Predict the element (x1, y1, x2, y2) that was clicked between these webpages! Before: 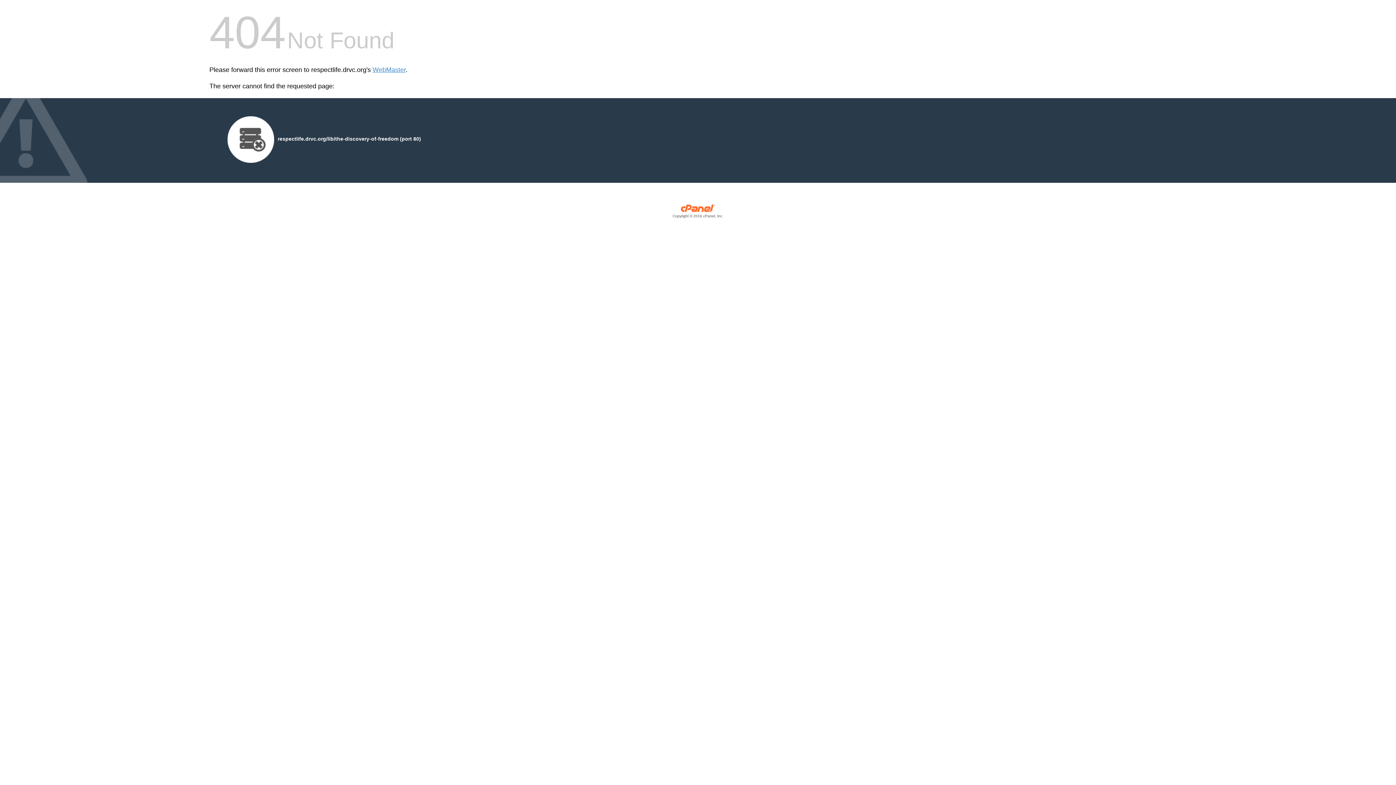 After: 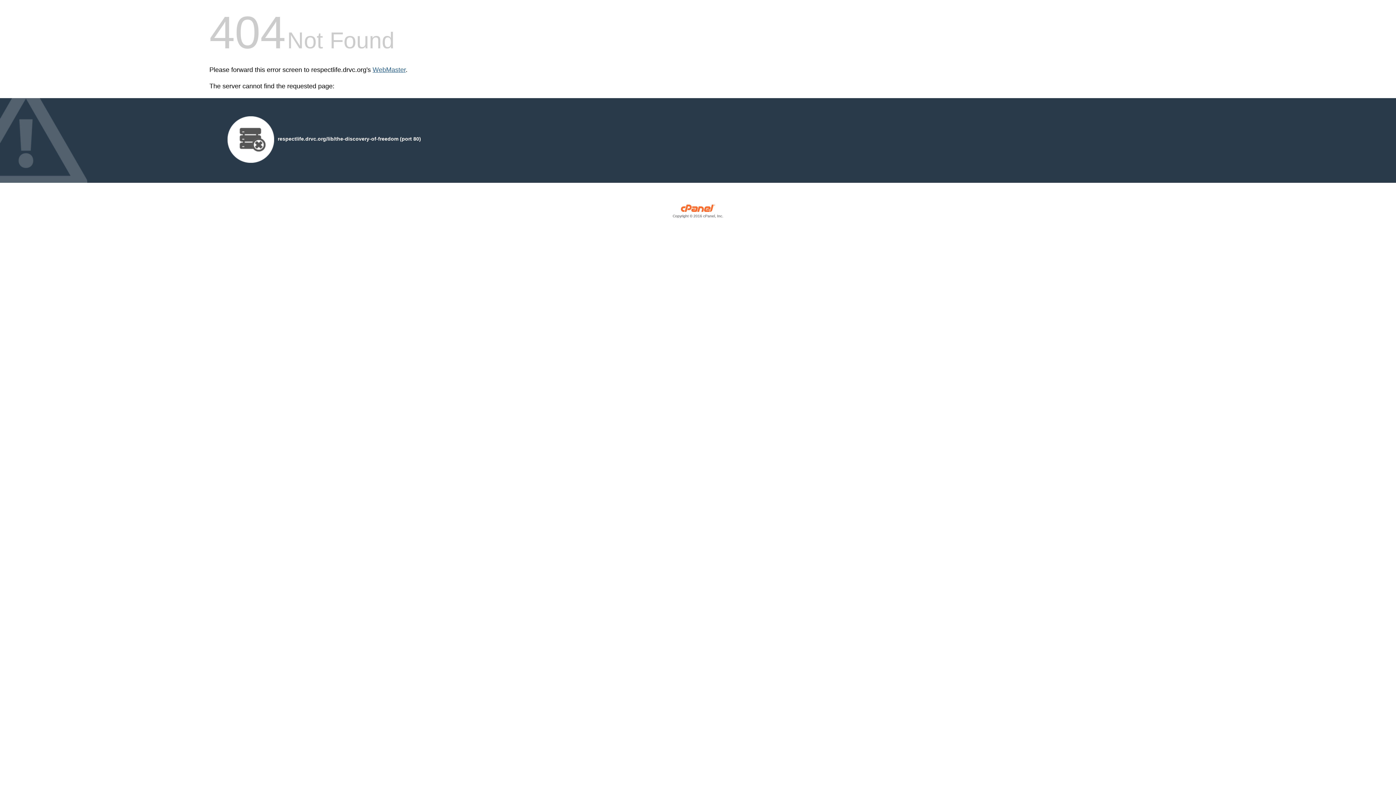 Action: label: WebMaster bbox: (372, 66, 405, 73)